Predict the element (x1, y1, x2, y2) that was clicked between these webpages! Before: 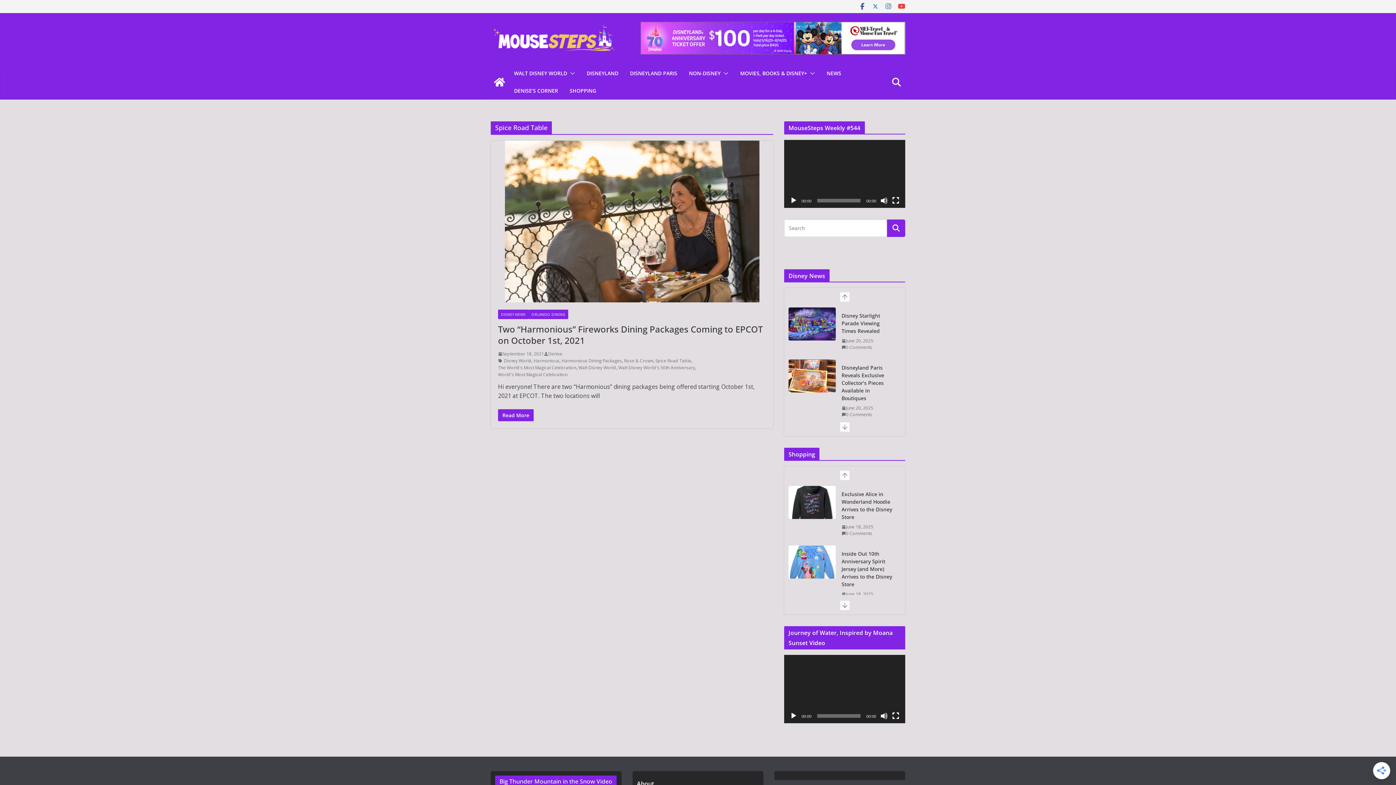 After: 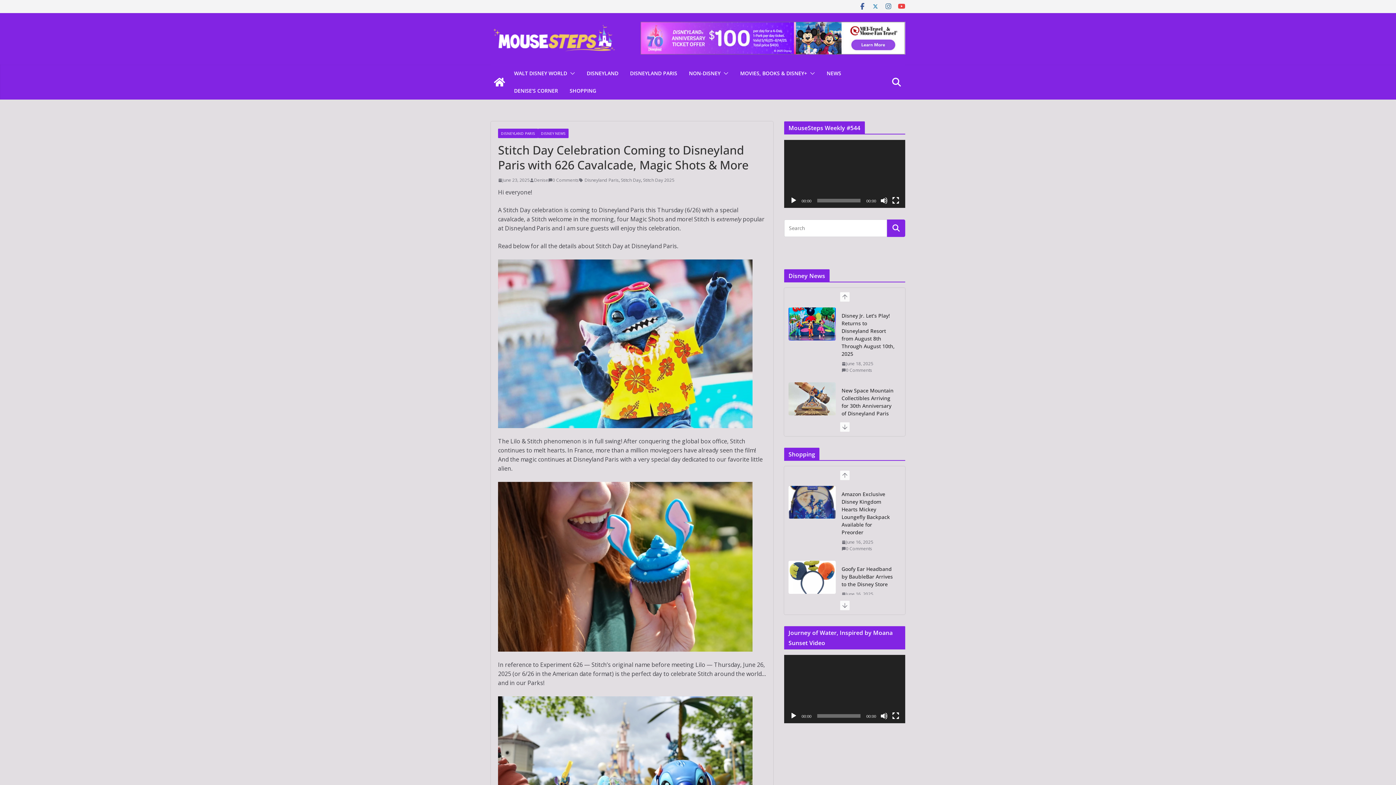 Action: label: June 23, 2025 bbox: (841, 412, 873, 419)